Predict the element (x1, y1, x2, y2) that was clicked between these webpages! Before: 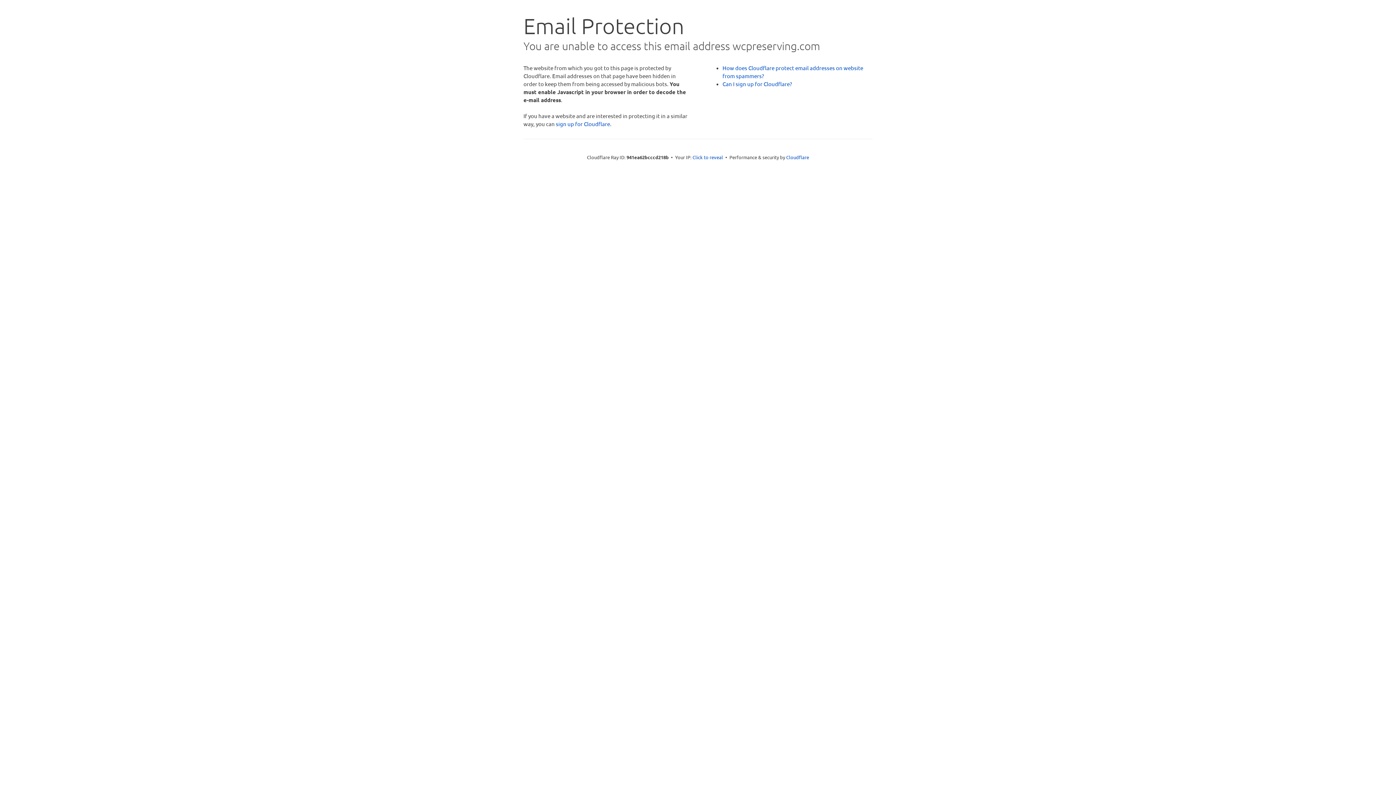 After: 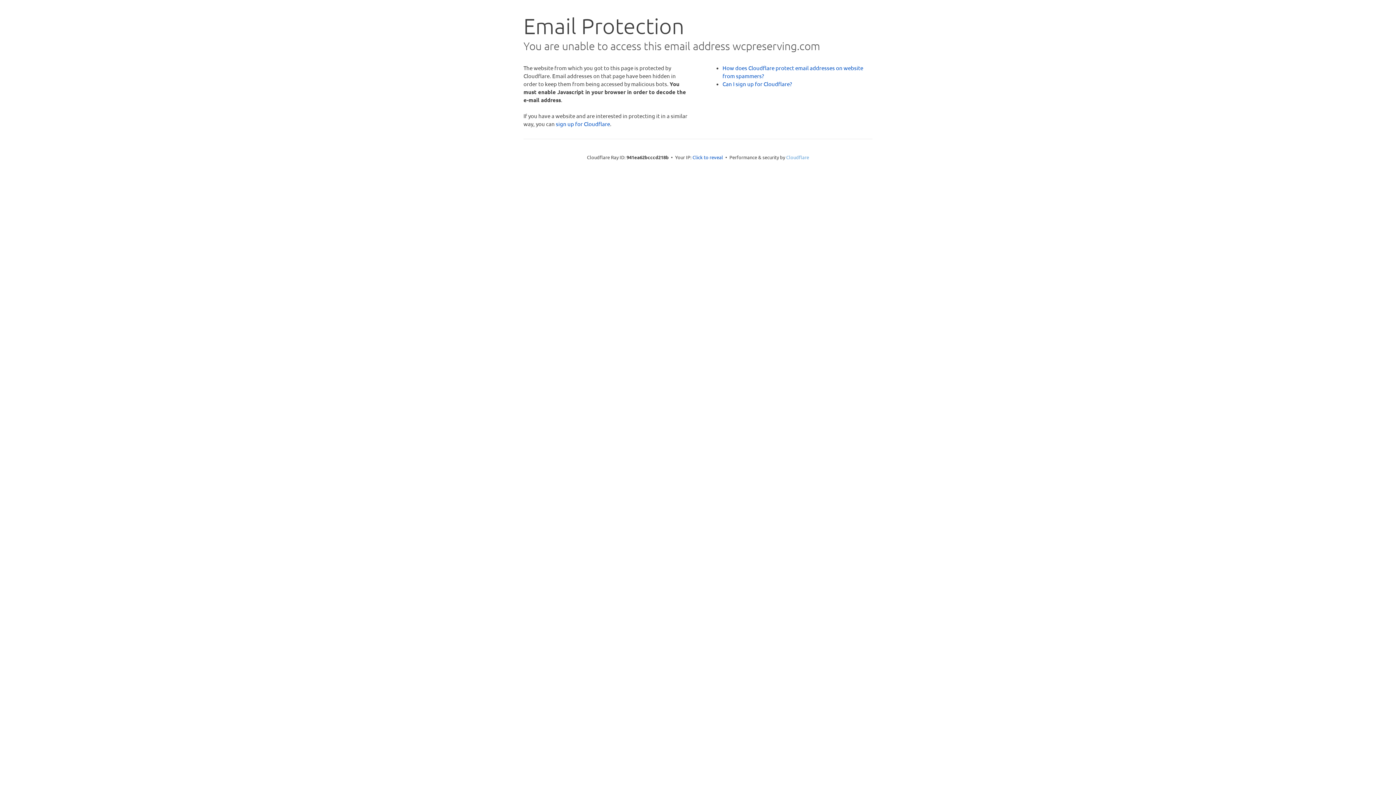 Action: bbox: (786, 154, 809, 160) label: Cloudflare